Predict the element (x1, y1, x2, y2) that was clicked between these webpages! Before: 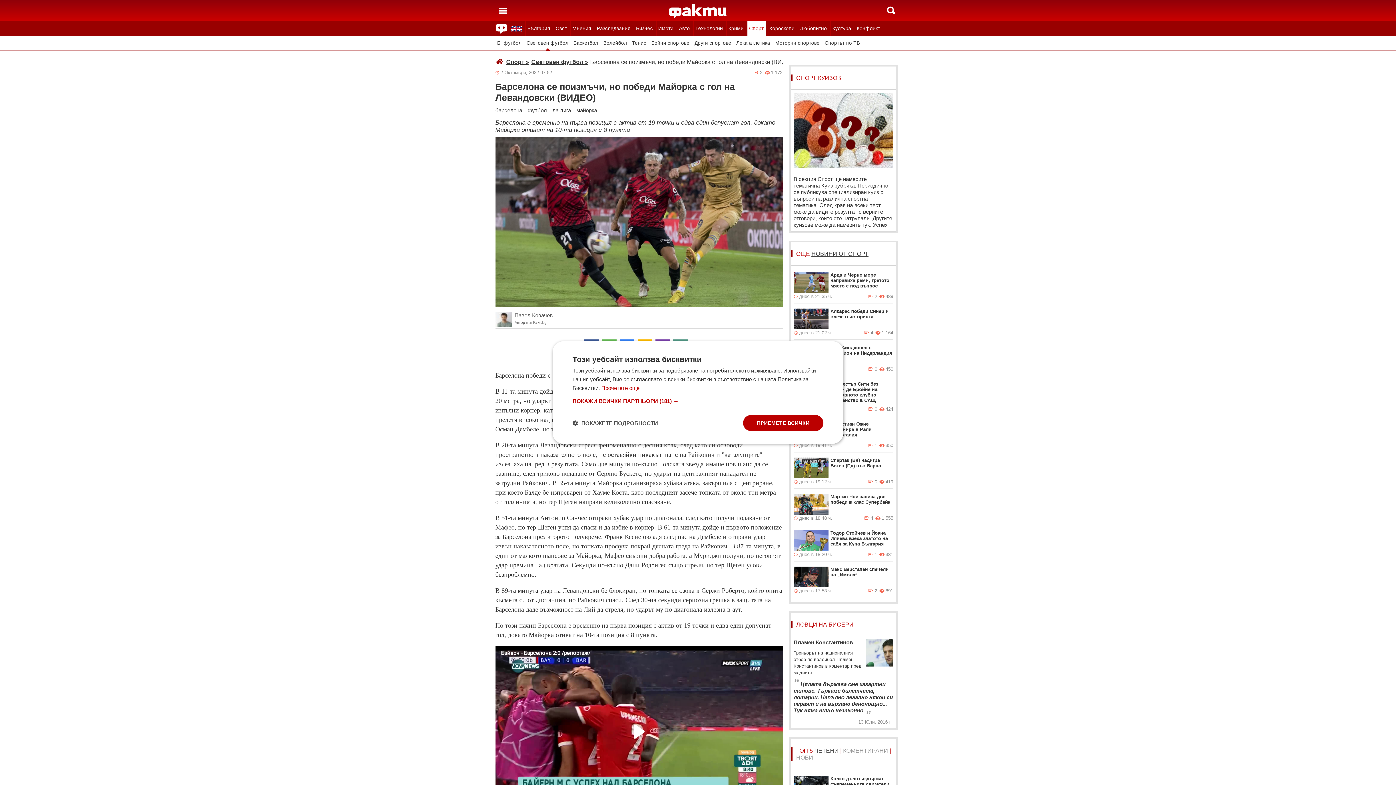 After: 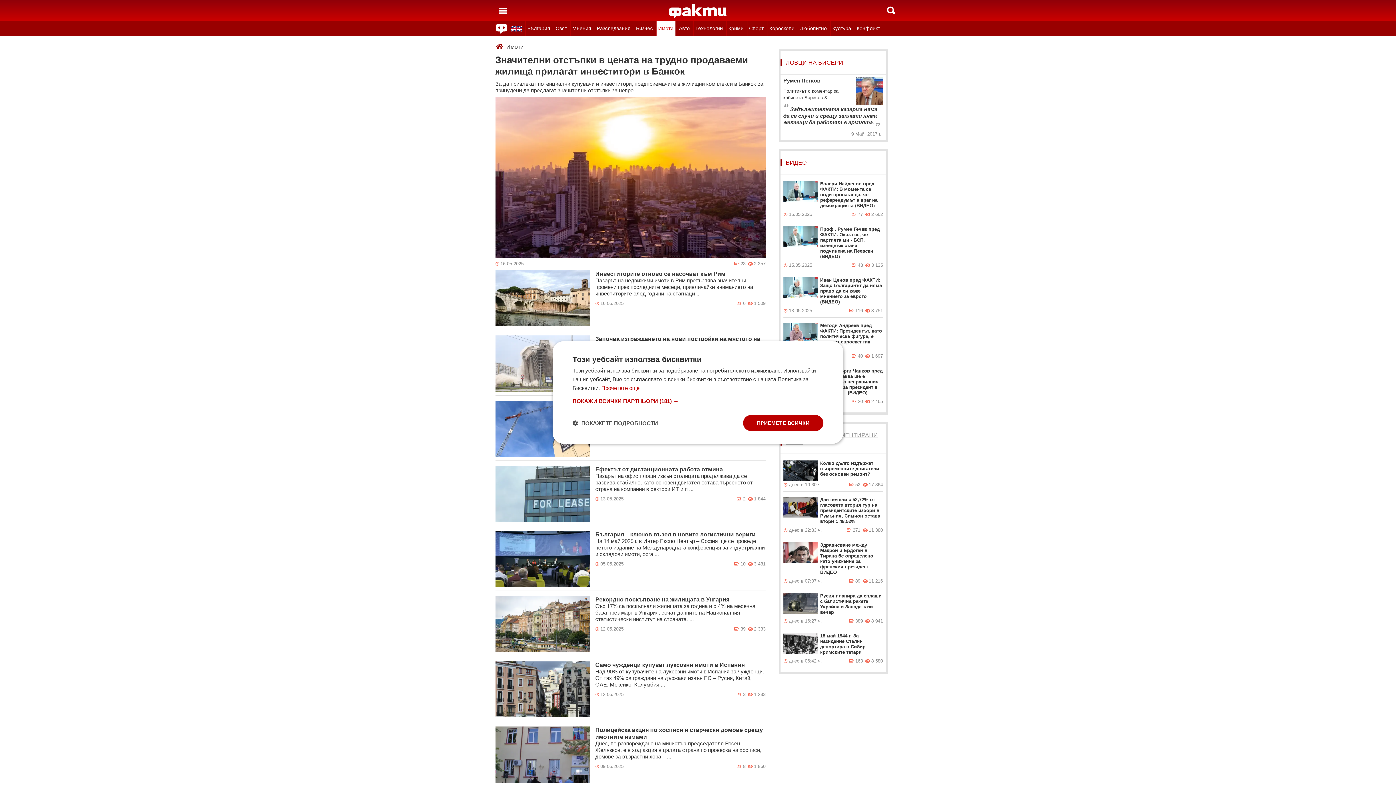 Action: label: Имоти bbox: (656, 21, 675, 35)